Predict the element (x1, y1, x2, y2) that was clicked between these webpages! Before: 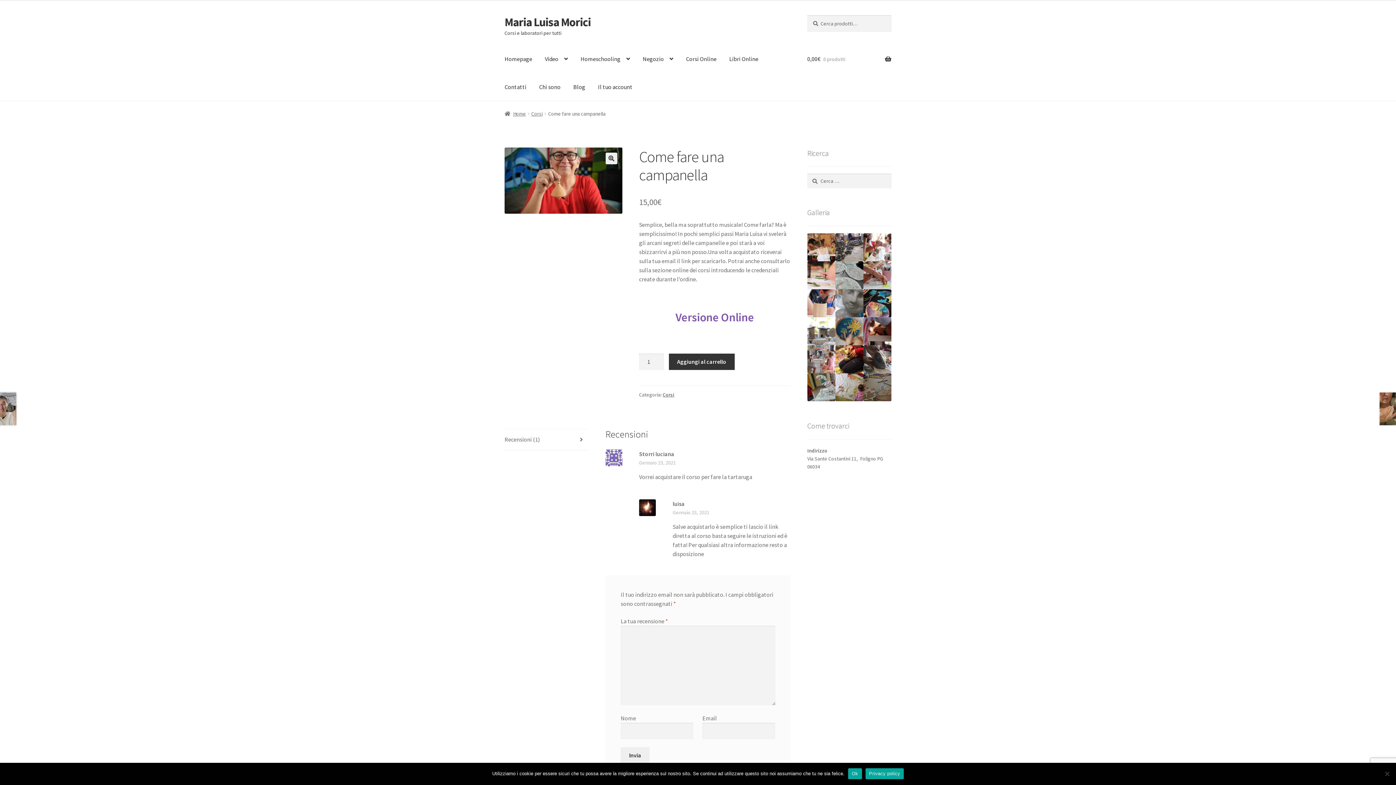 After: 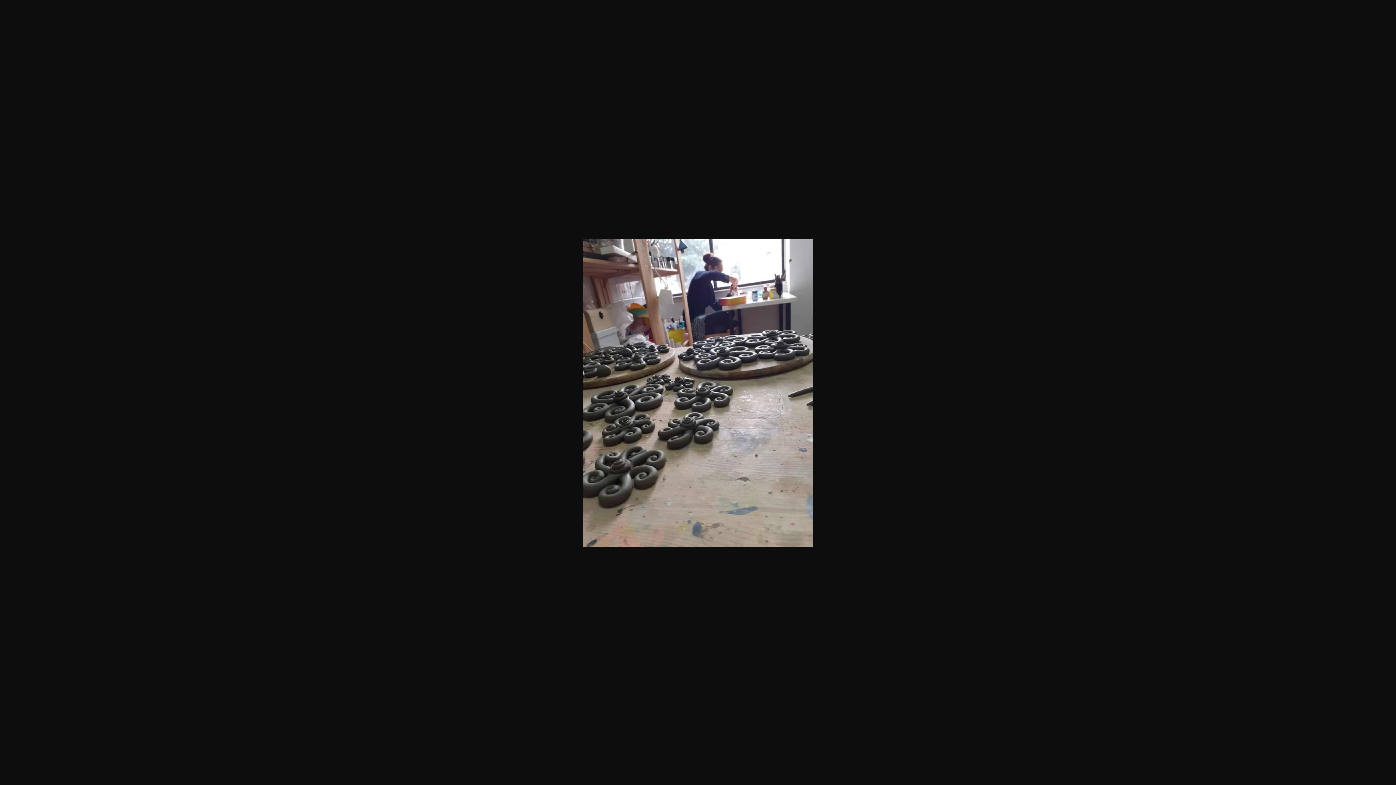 Action: bbox: (835, 233, 863, 261)